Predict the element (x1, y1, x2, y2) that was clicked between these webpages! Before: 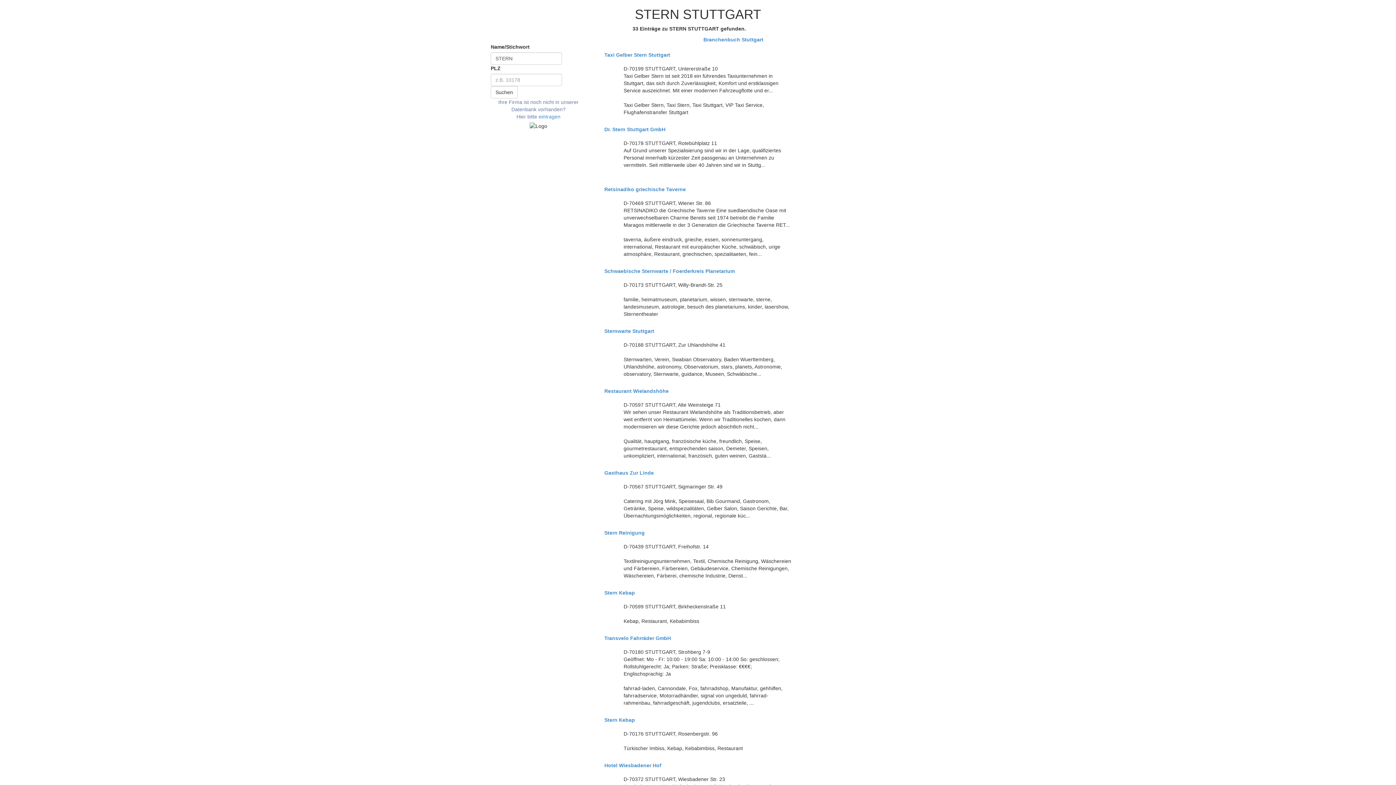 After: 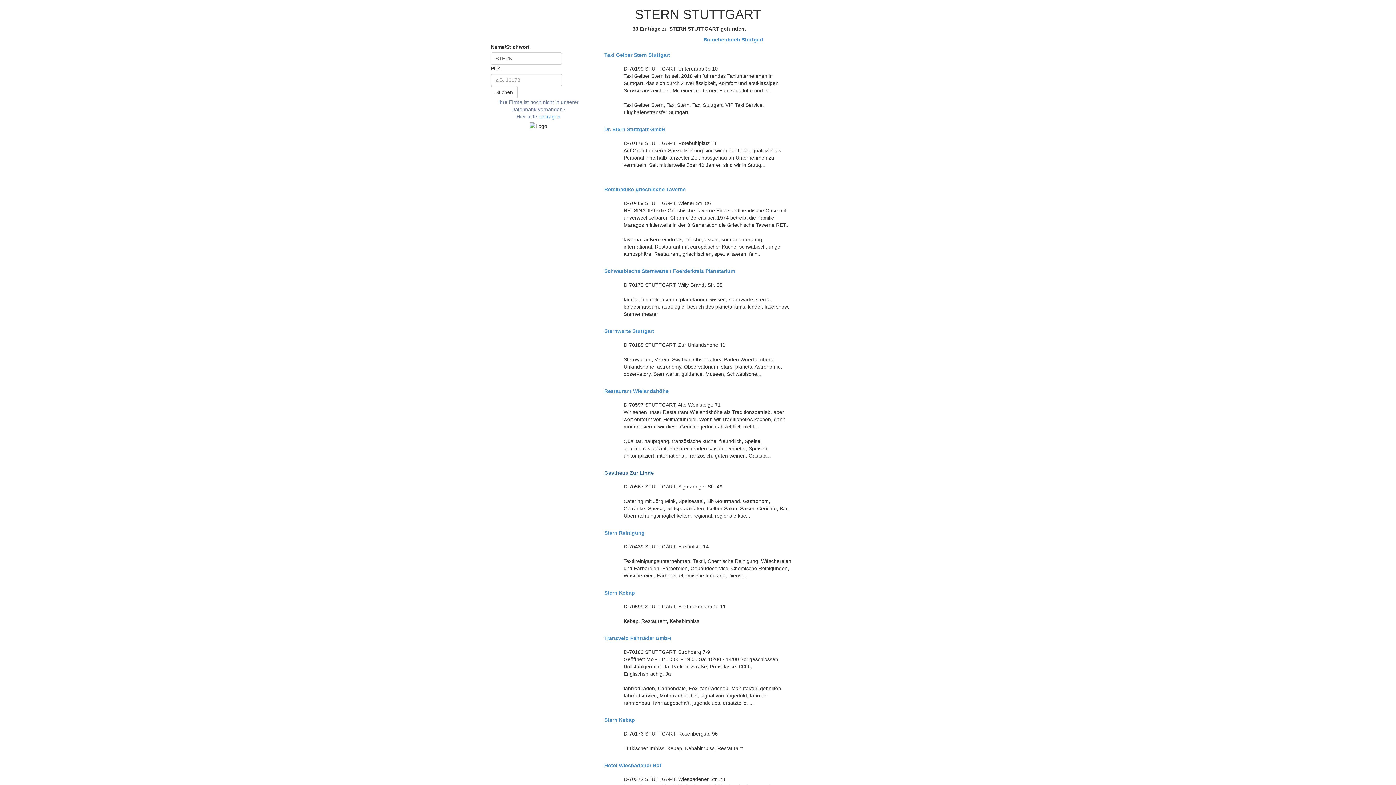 Action: bbox: (604, 470, 791, 476) label: Gasthaus Zur Linde